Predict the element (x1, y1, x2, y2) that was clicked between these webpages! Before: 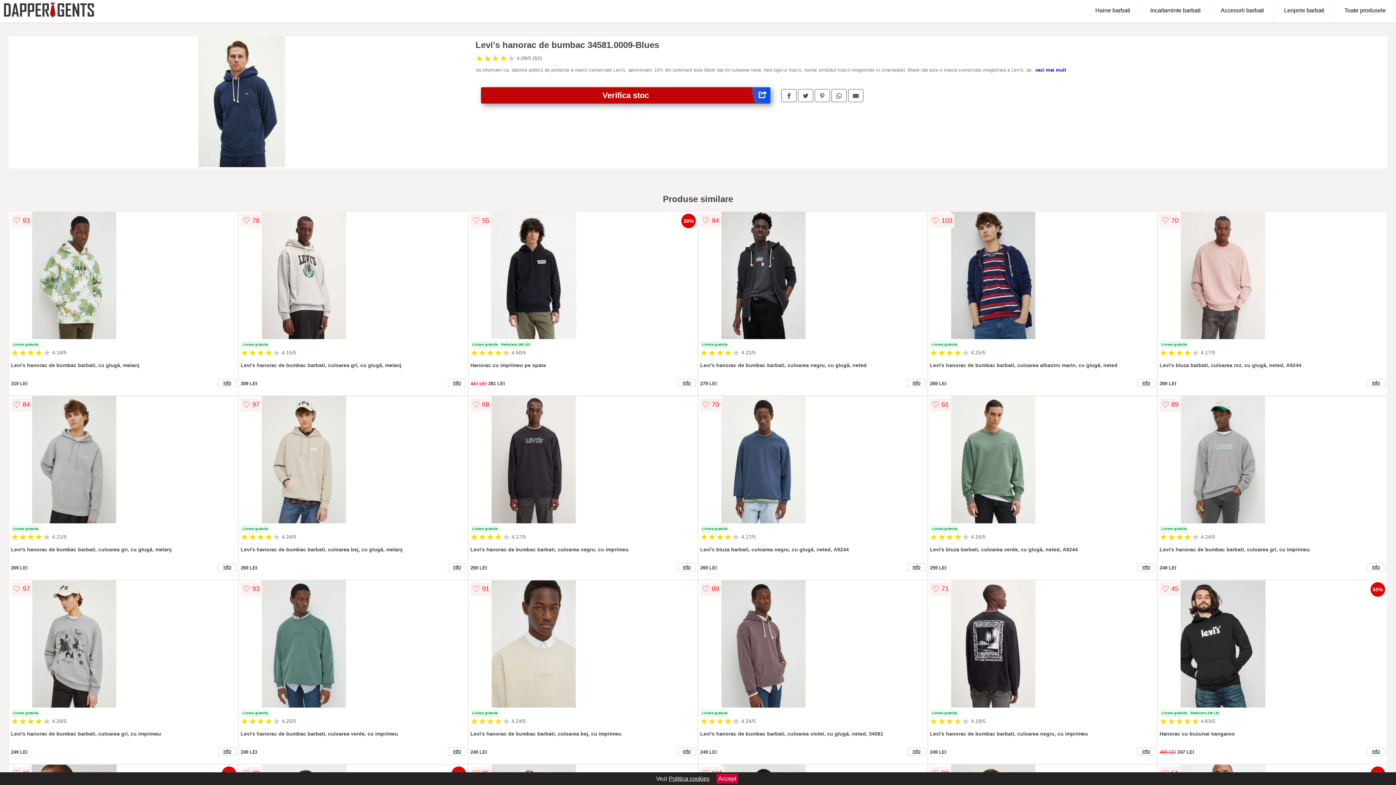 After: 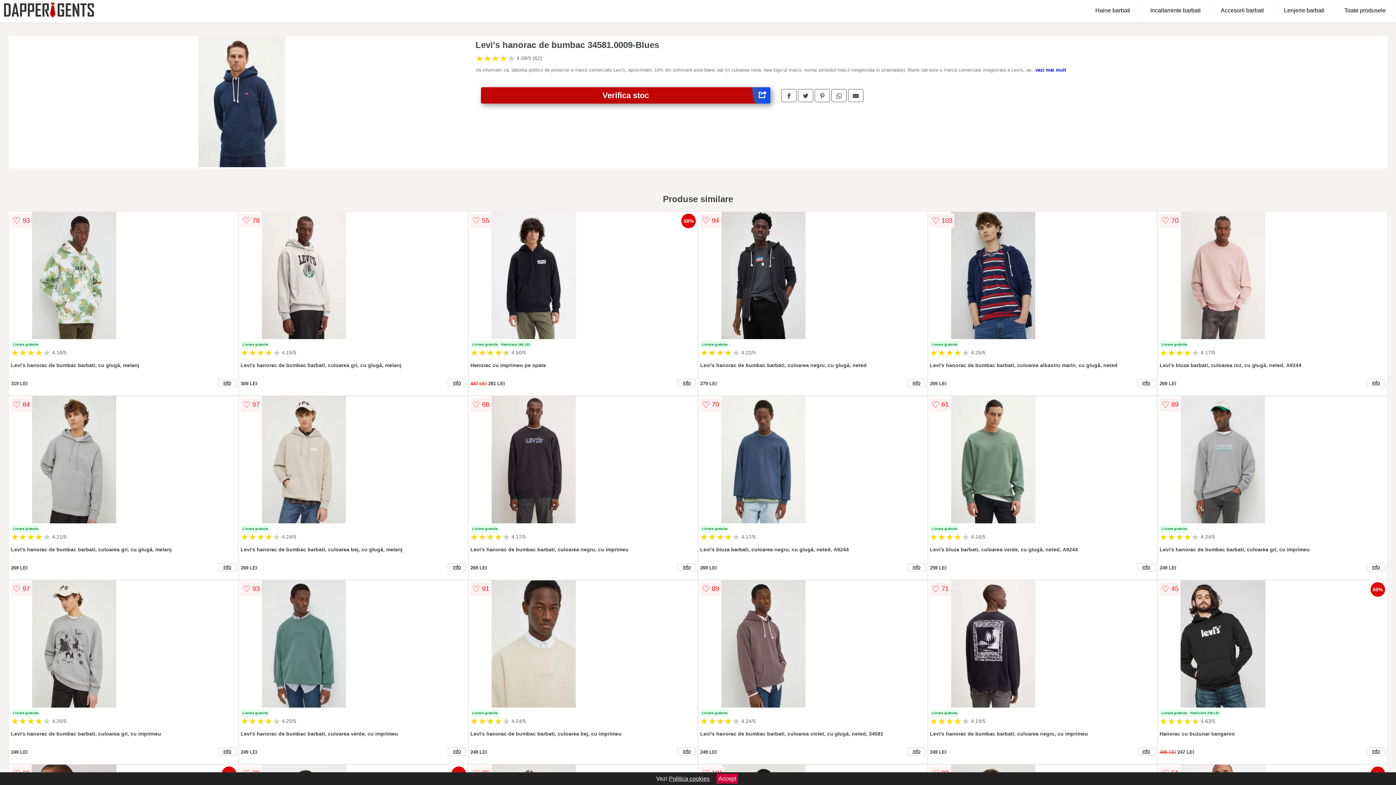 Action: bbox: (831, 89, 846, 102)